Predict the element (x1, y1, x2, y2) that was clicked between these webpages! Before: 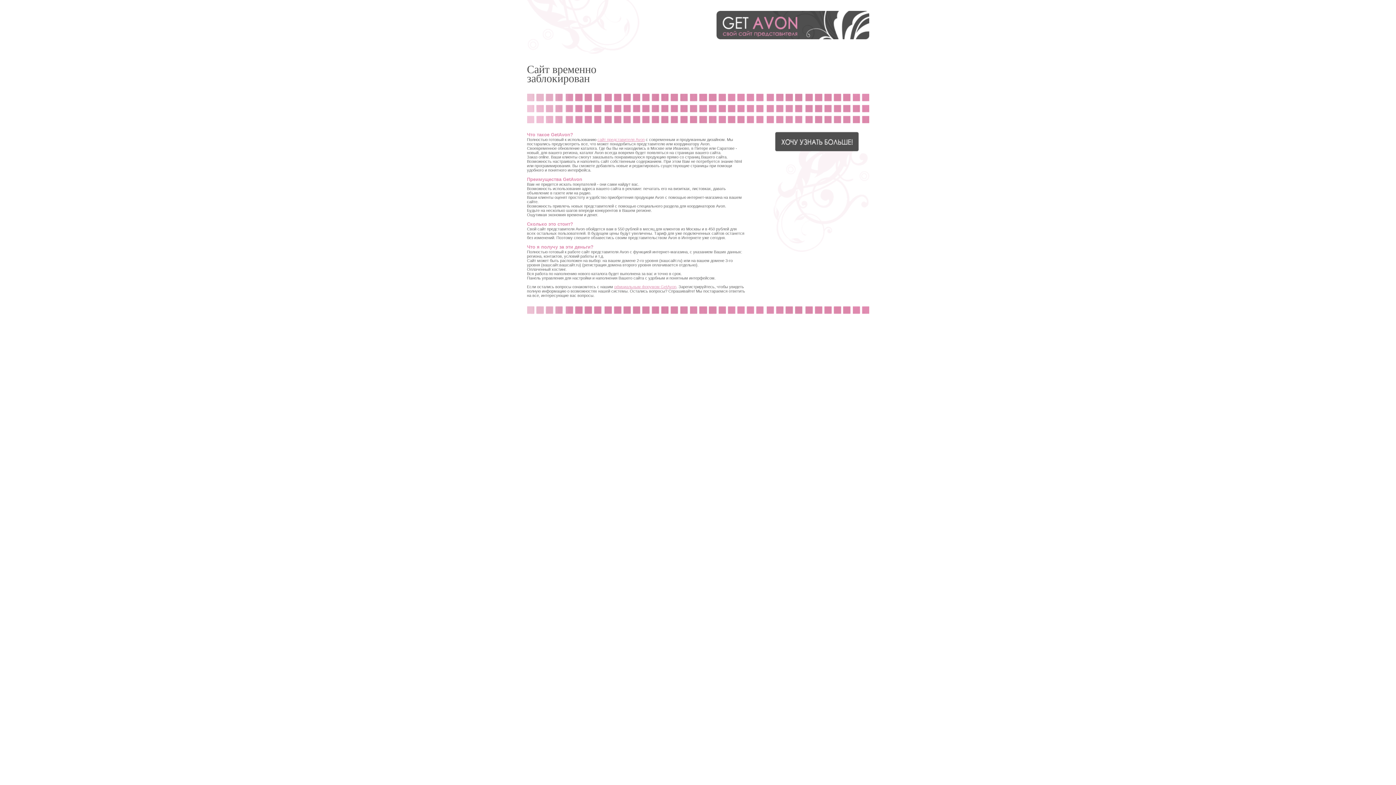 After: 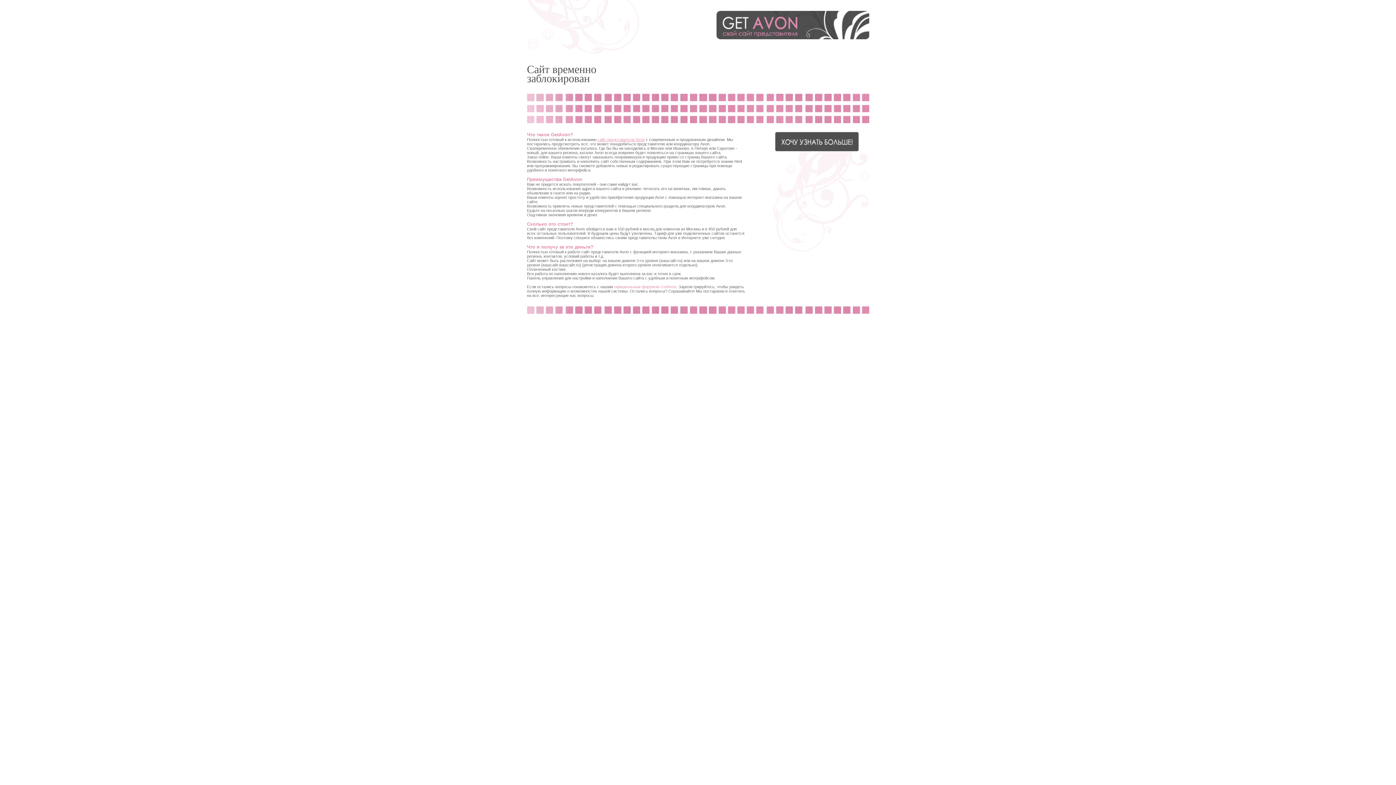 Action: bbox: (614, 284, 676, 289) label: официальным форумом GetAvon